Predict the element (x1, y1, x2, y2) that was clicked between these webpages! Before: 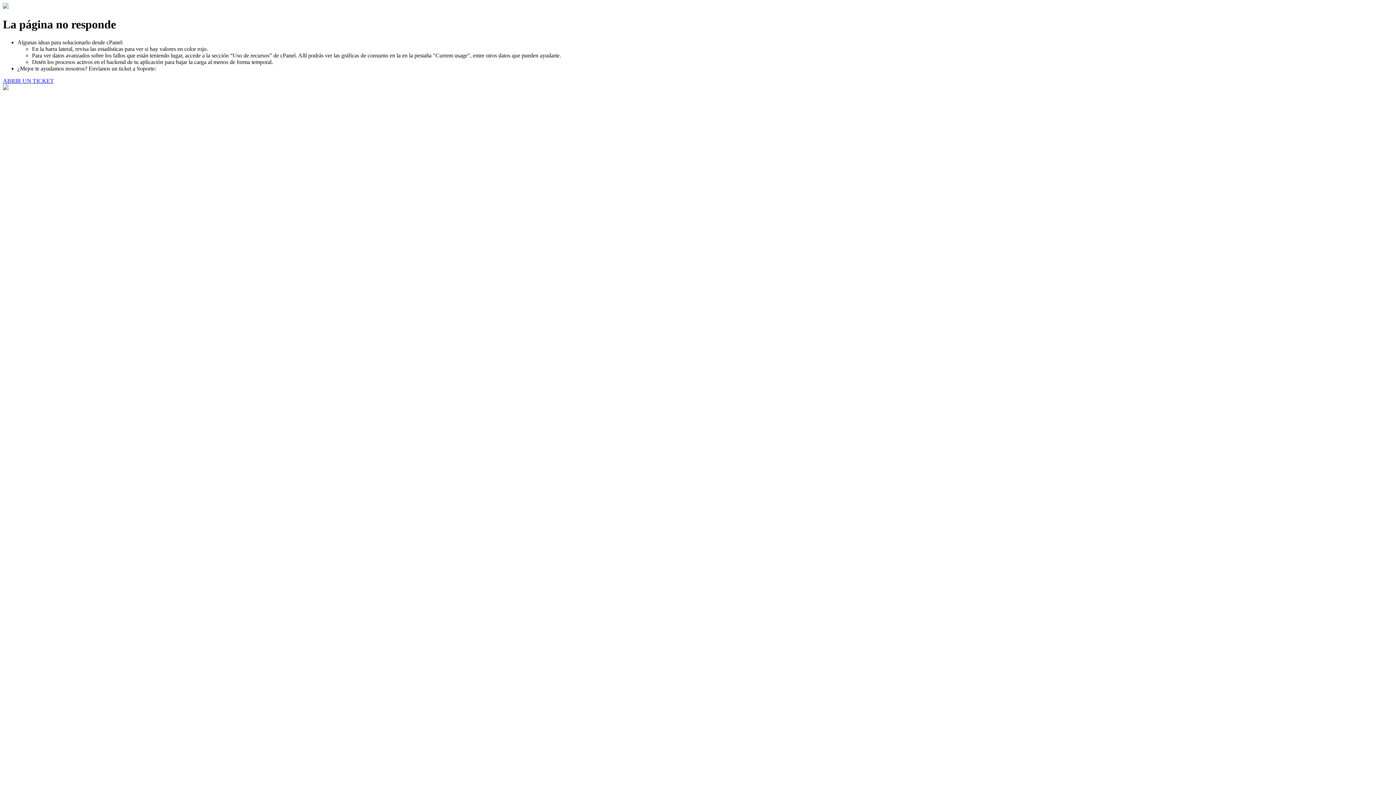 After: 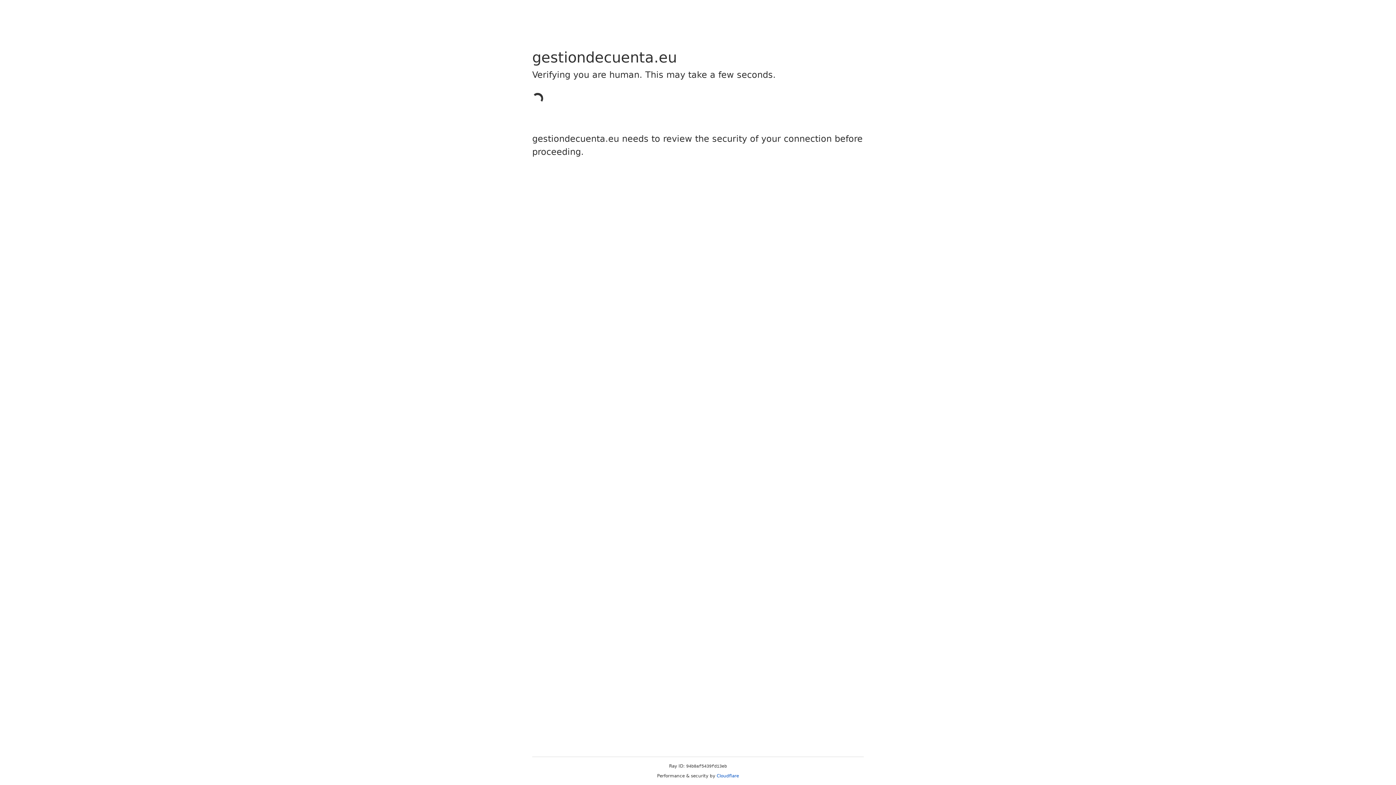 Action: bbox: (2, 77, 53, 83) label: ABRIR UN TICKET